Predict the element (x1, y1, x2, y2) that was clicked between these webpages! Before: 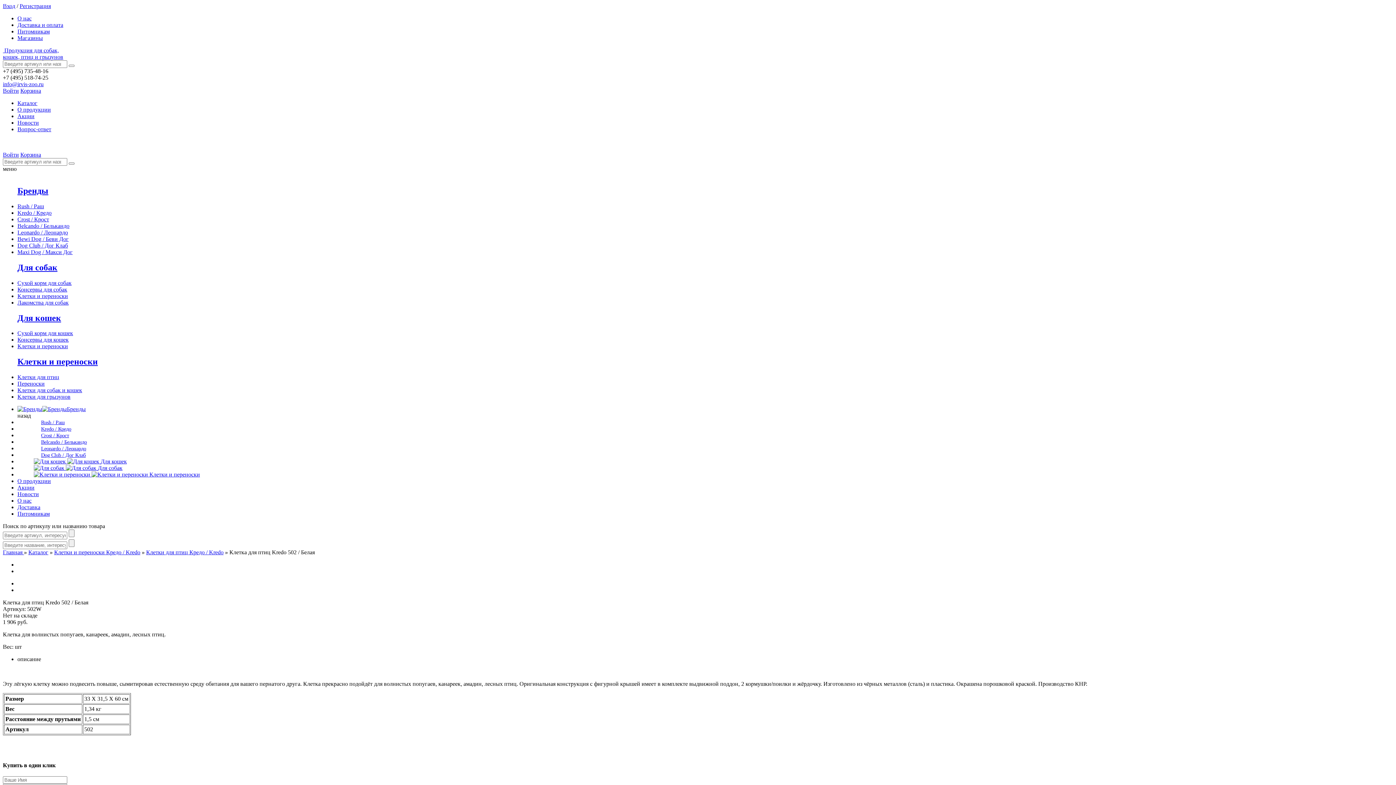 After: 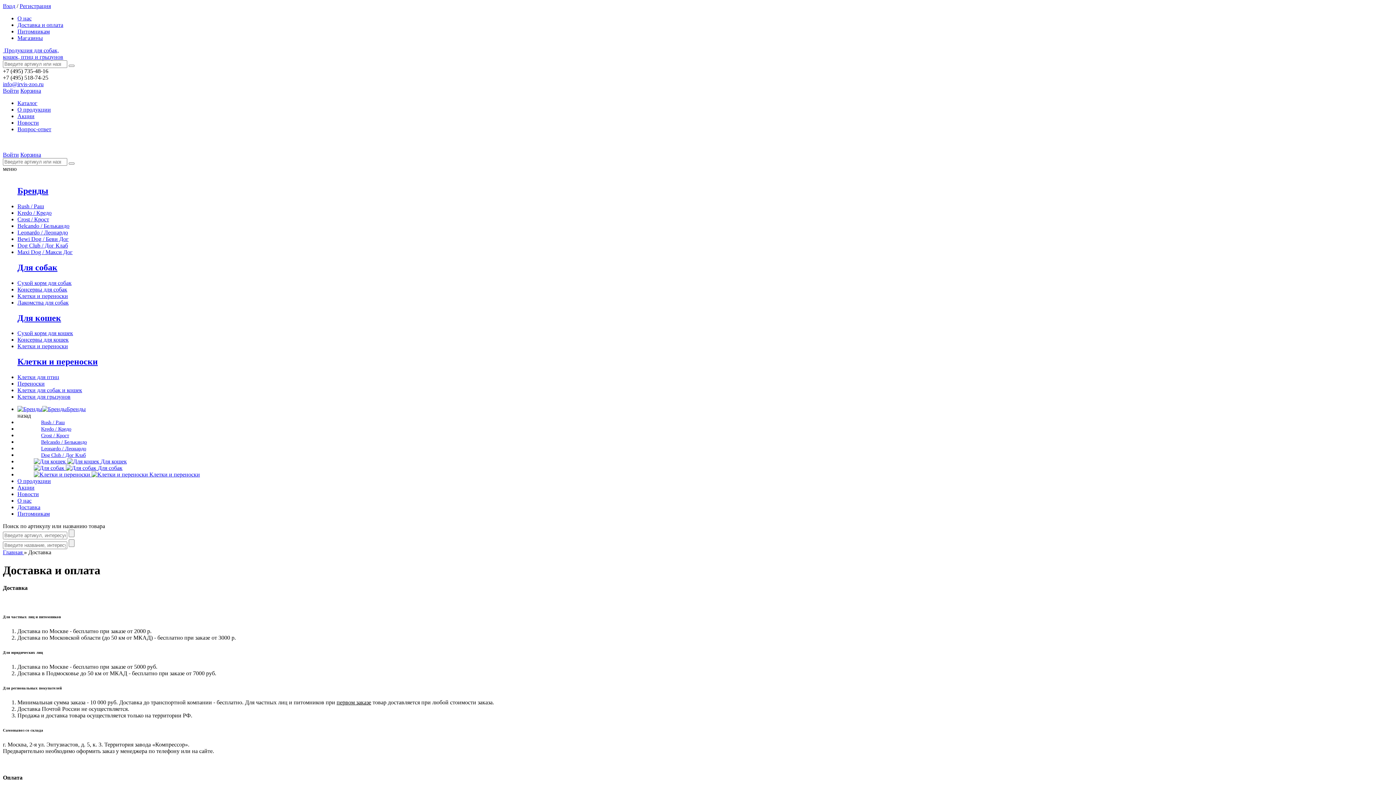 Action: bbox: (17, 21, 63, 28) label: Доставка и оплата